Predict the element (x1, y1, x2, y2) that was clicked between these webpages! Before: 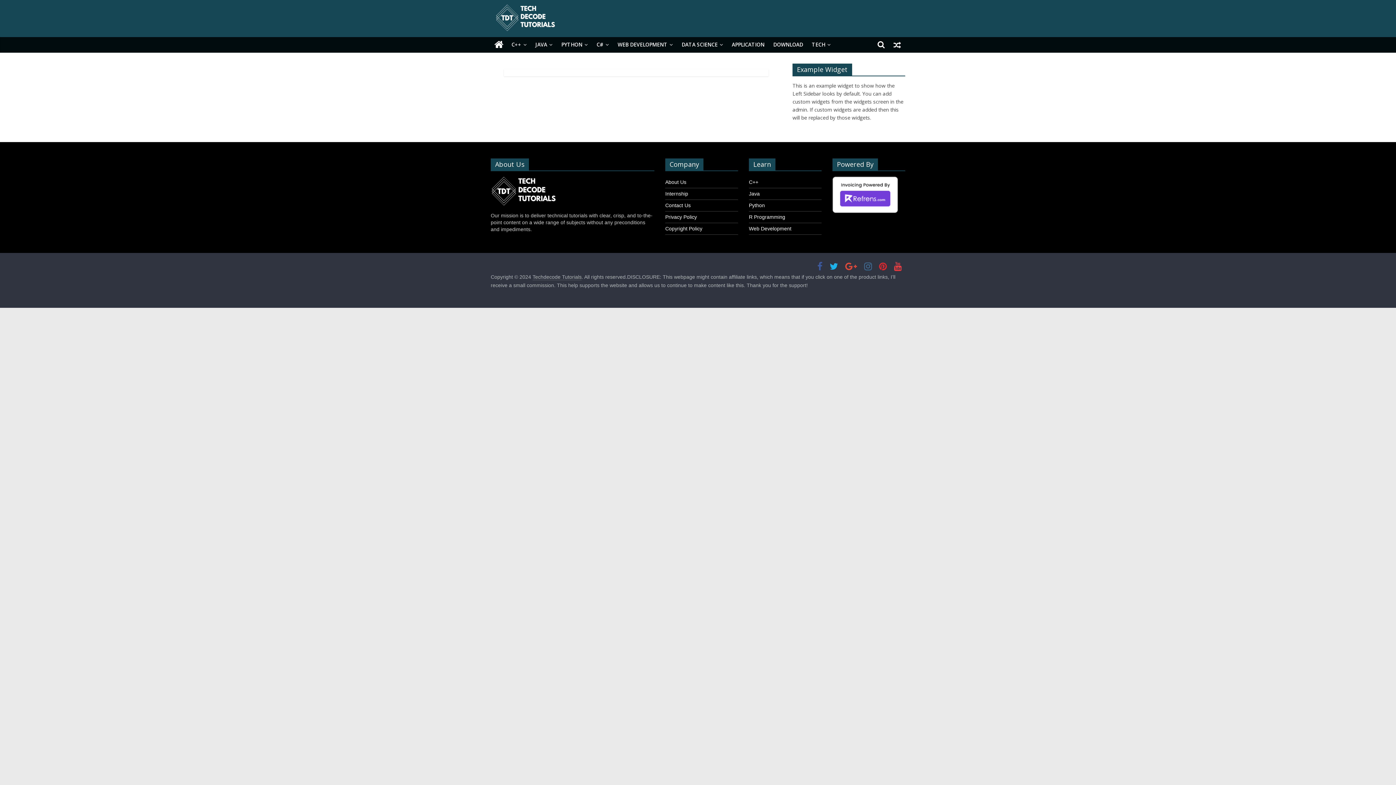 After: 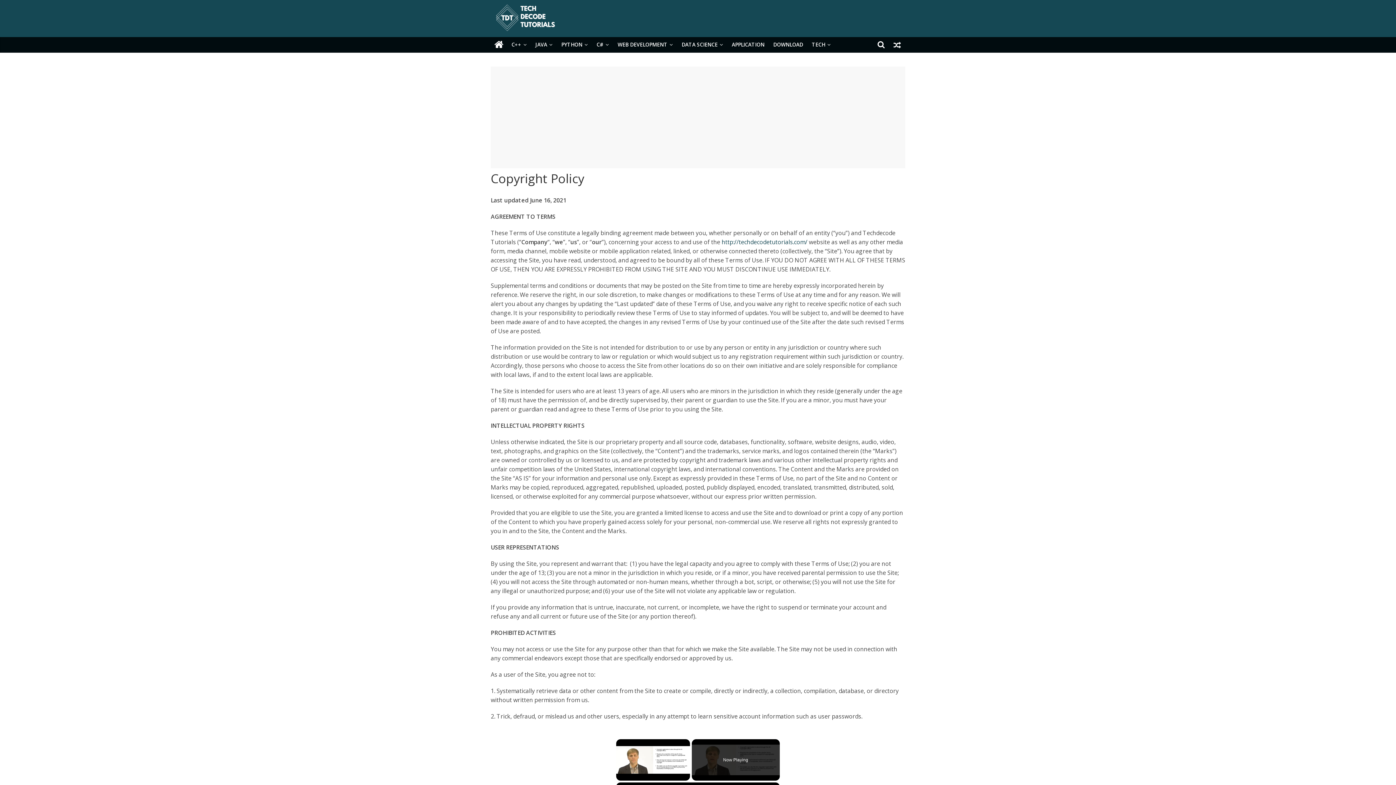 Action: bbox: (665, 225, 702, 231) label: Copyright Policy